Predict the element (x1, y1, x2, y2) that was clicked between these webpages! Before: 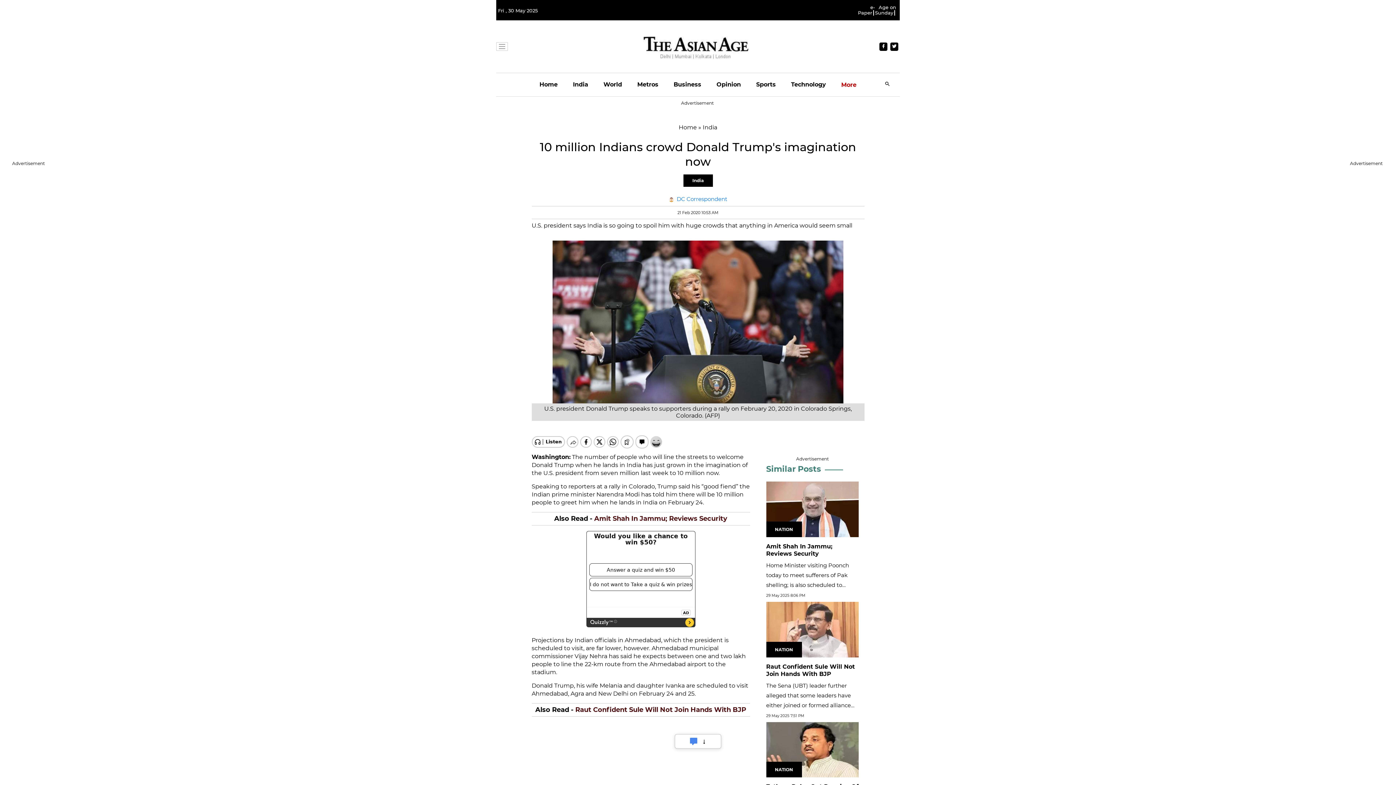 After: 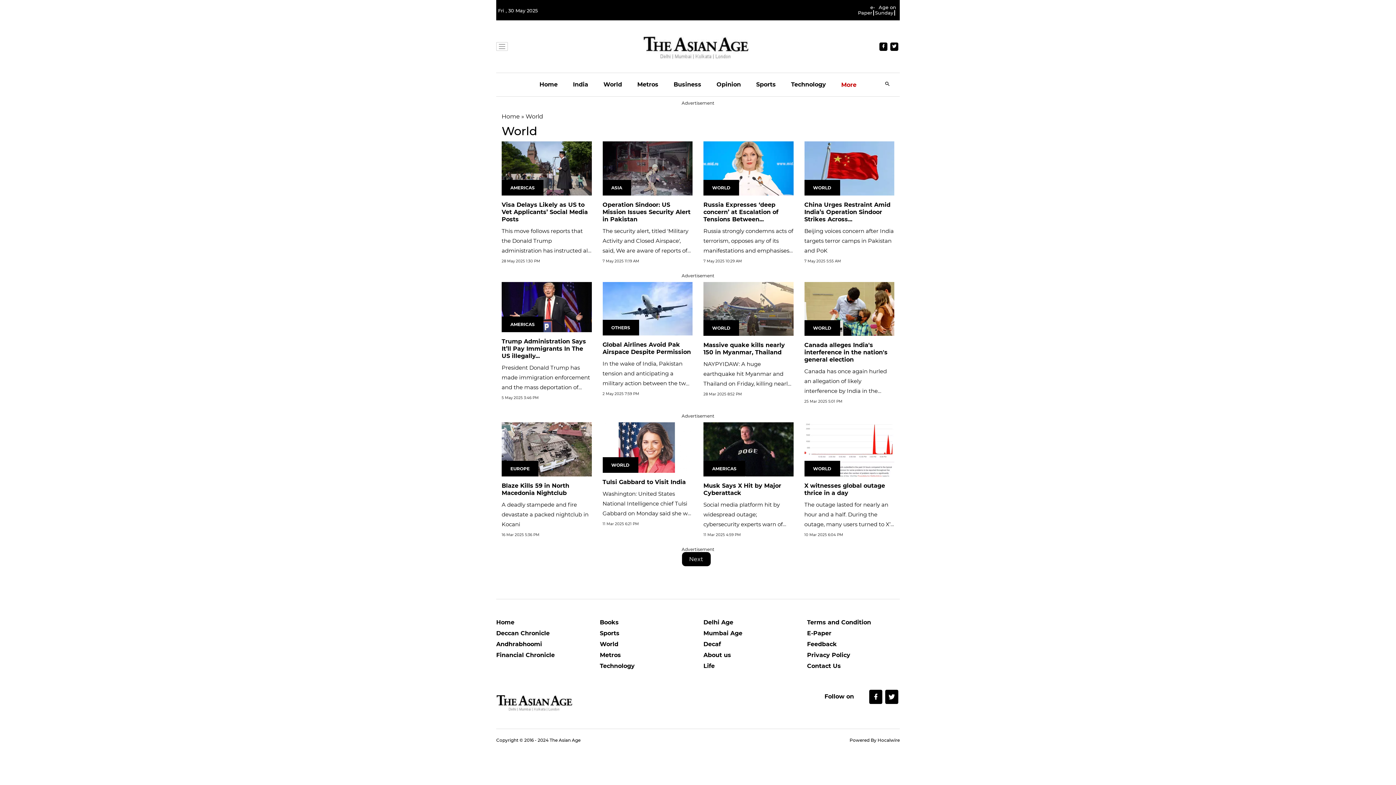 Action: label: World bbox: (603, 73, 622, 96)